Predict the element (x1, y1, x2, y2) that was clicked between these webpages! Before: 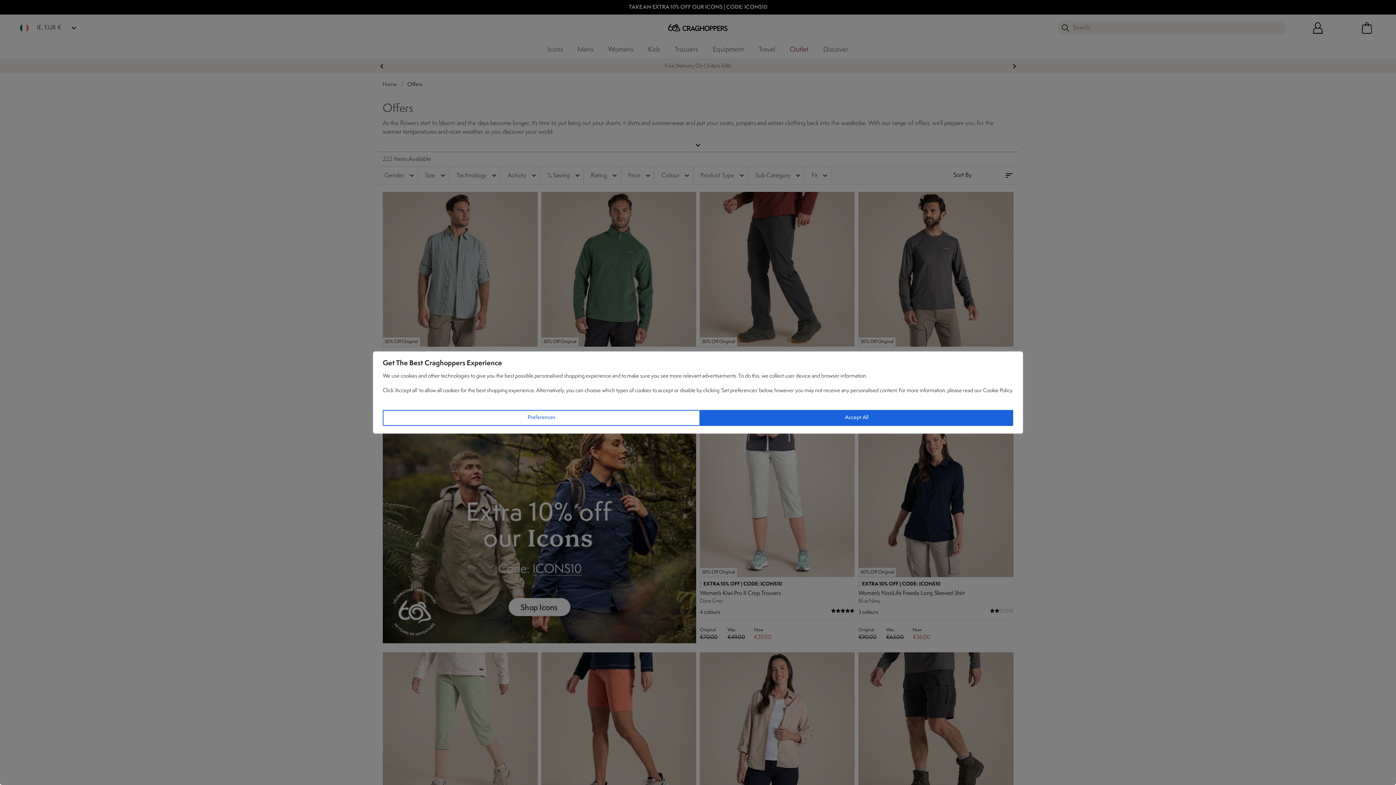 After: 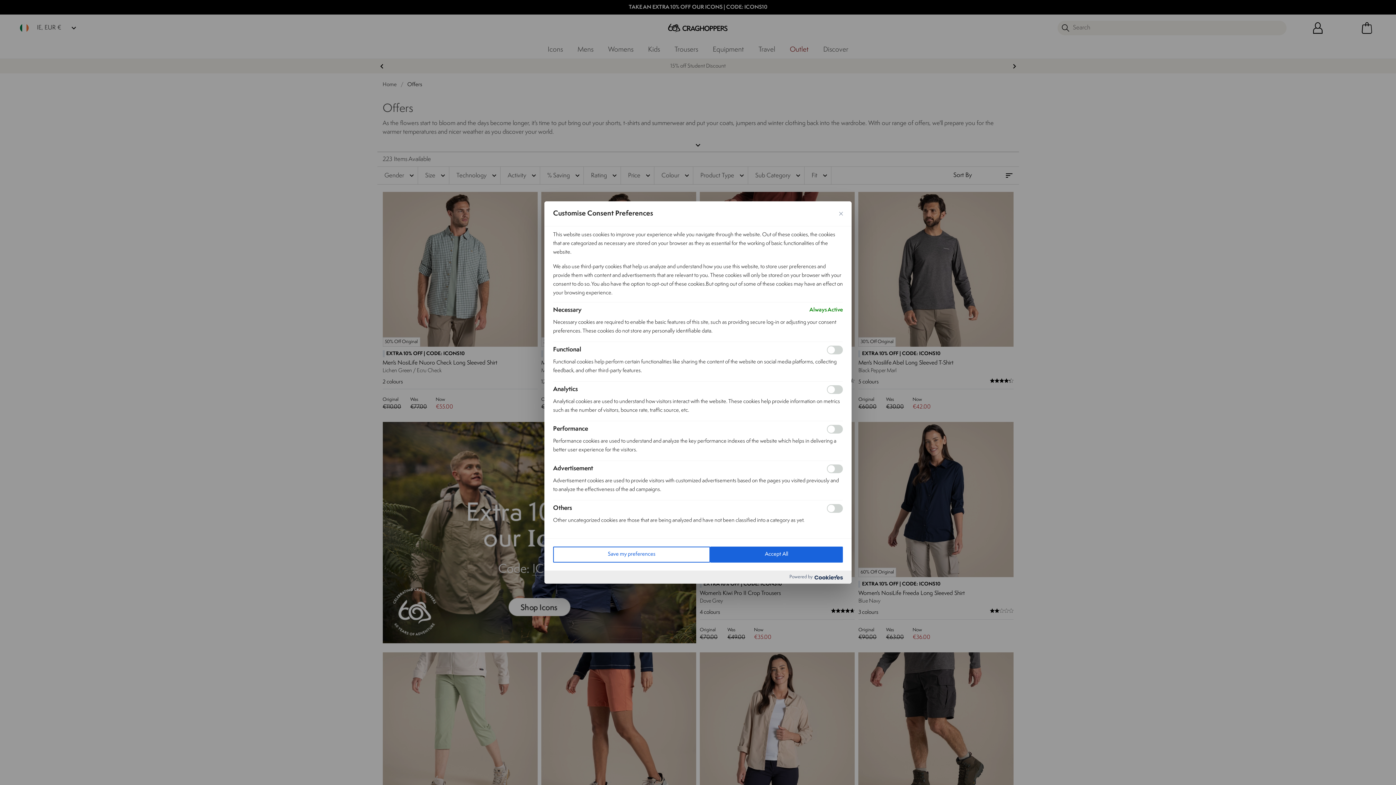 Action: label: Preferences bbox: (382, 410, 700, 426)